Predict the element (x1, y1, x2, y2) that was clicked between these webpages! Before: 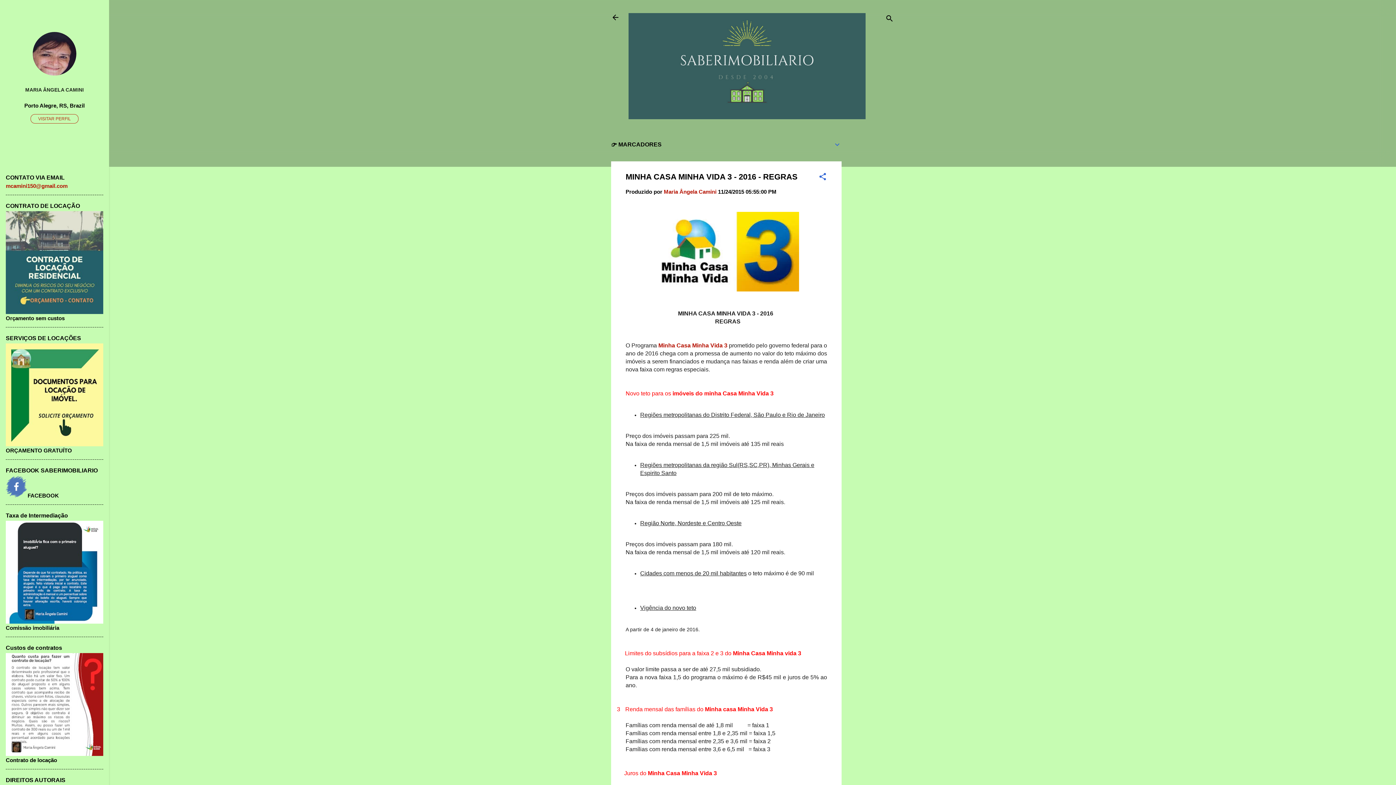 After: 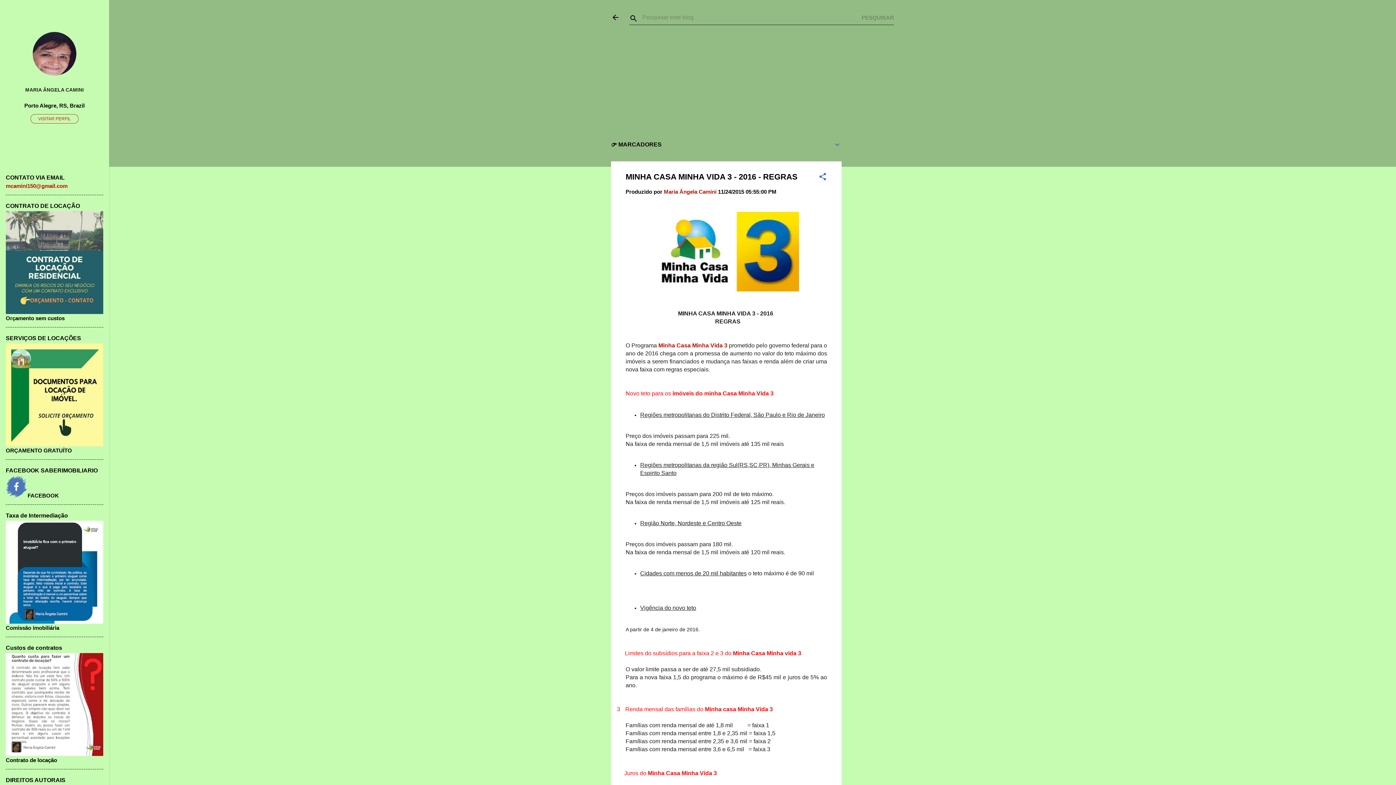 Action: label: Pesquisar bbox: (885, 8, 894, 30)